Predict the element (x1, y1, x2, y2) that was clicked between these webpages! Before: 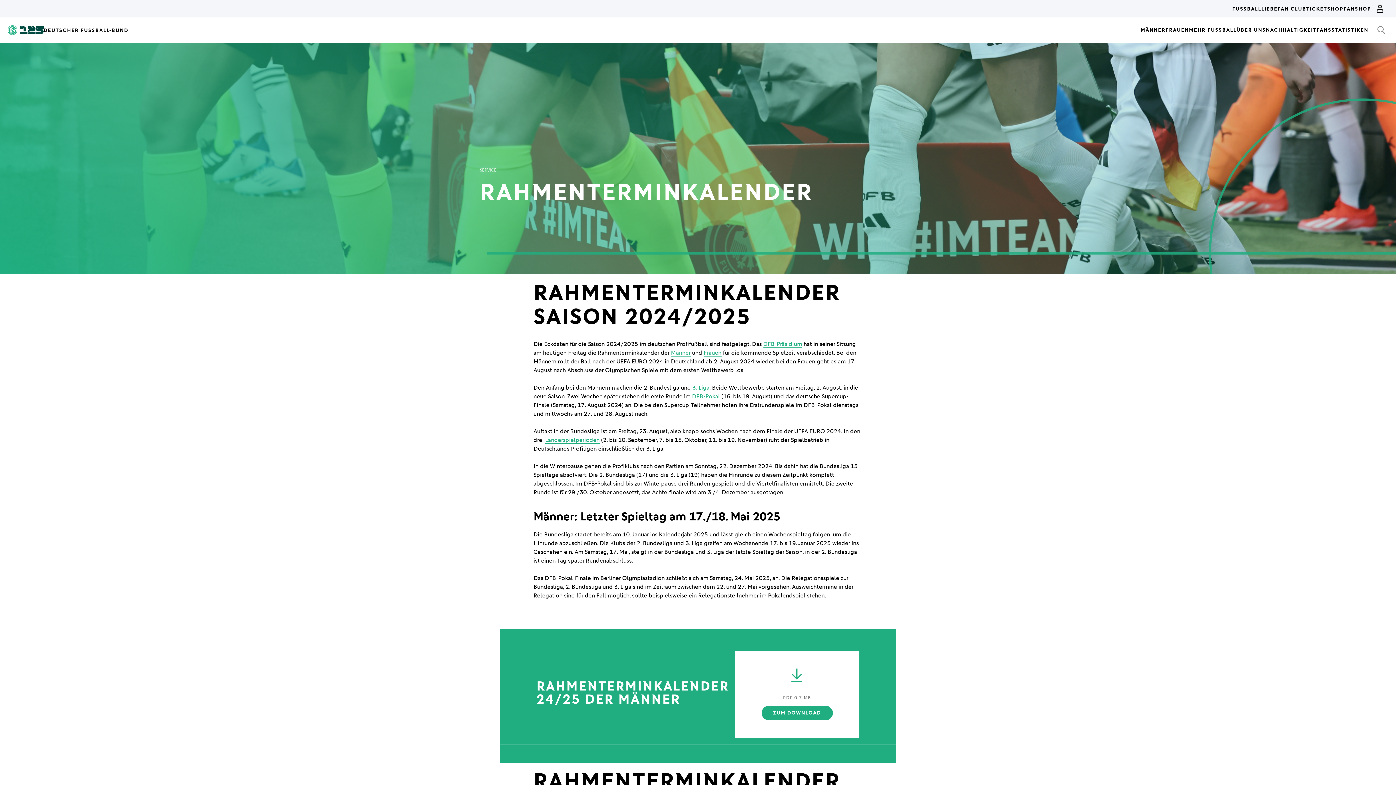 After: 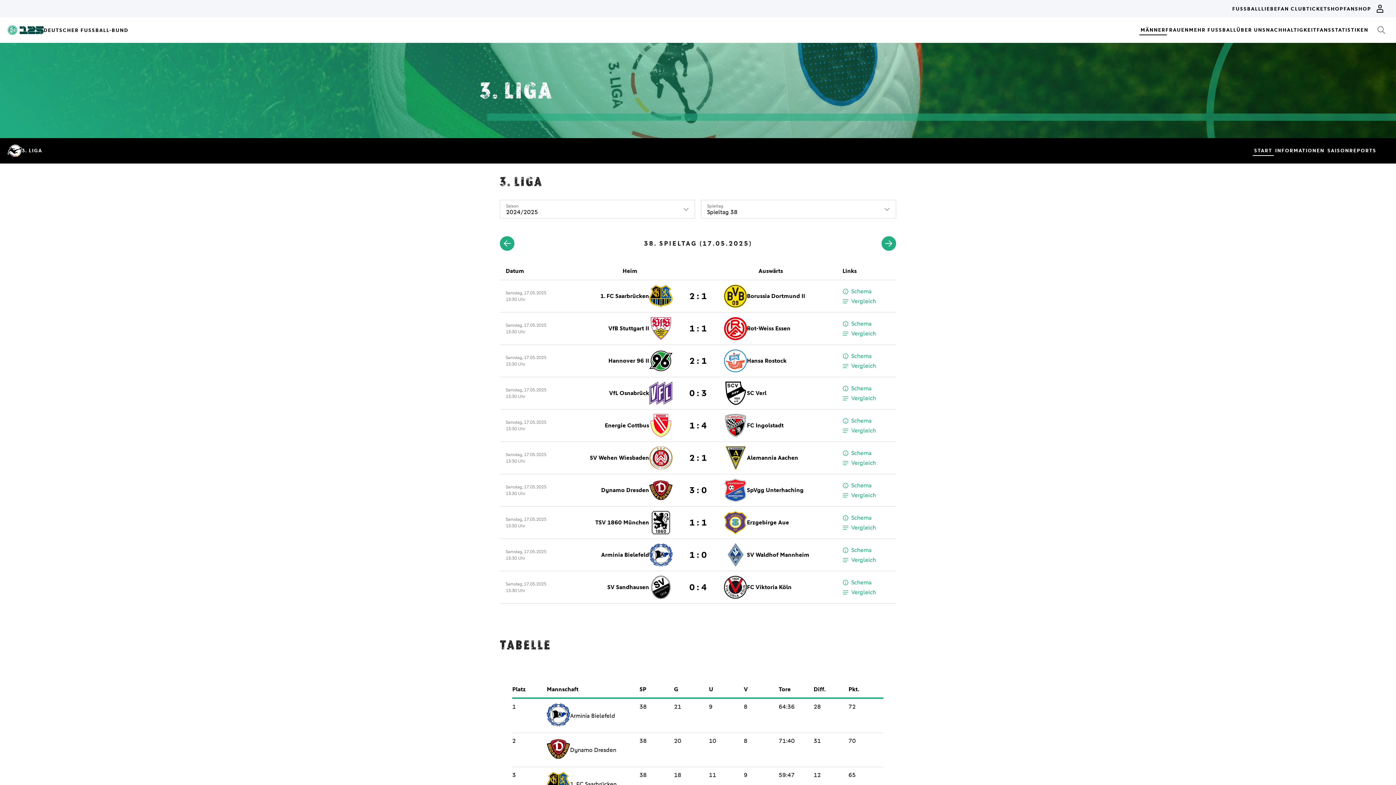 Action: bbox: (692, 384, 709, 391) label: 3. Liga